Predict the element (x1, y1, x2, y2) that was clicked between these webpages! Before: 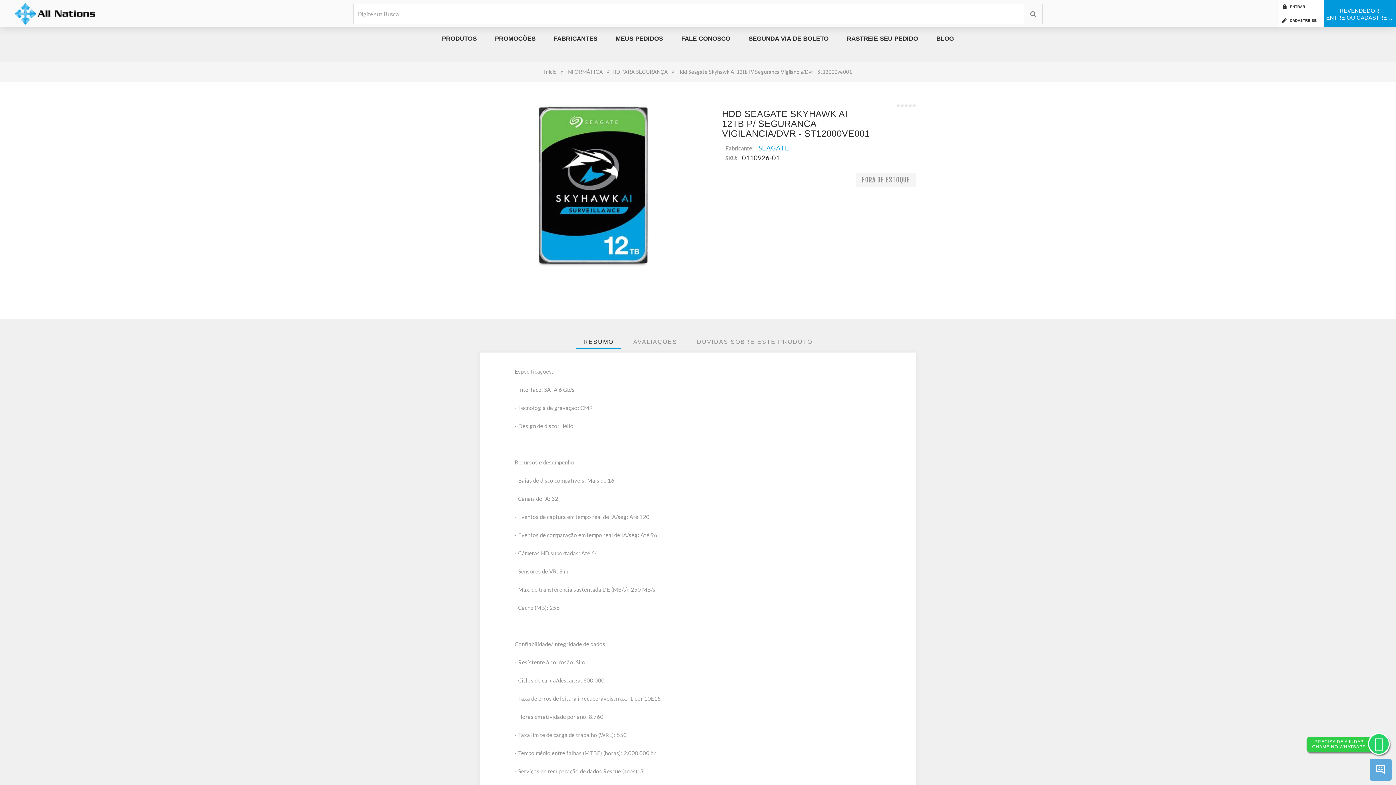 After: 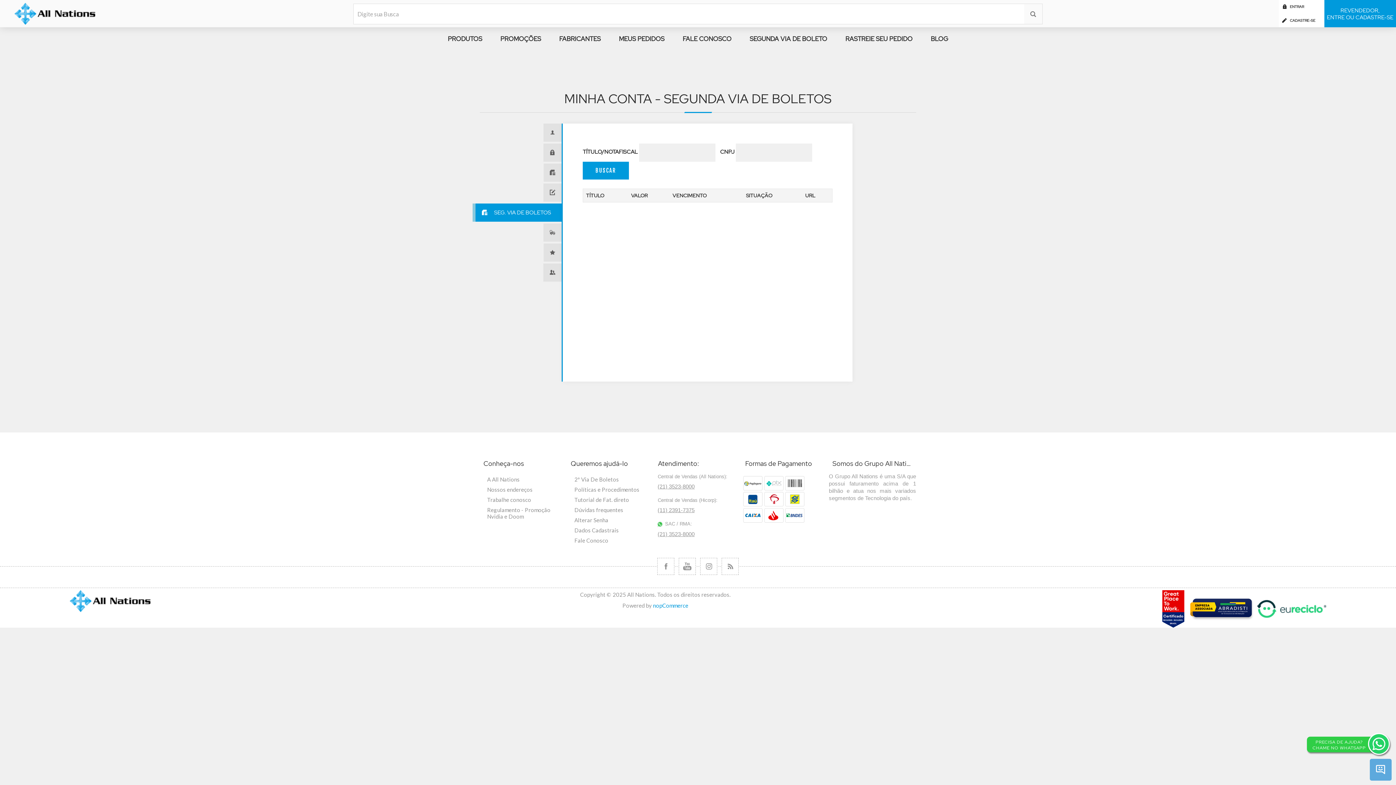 Action: label: SEGUNDA VIA DE BOLETO bbox: (739, 32, 838, 45)